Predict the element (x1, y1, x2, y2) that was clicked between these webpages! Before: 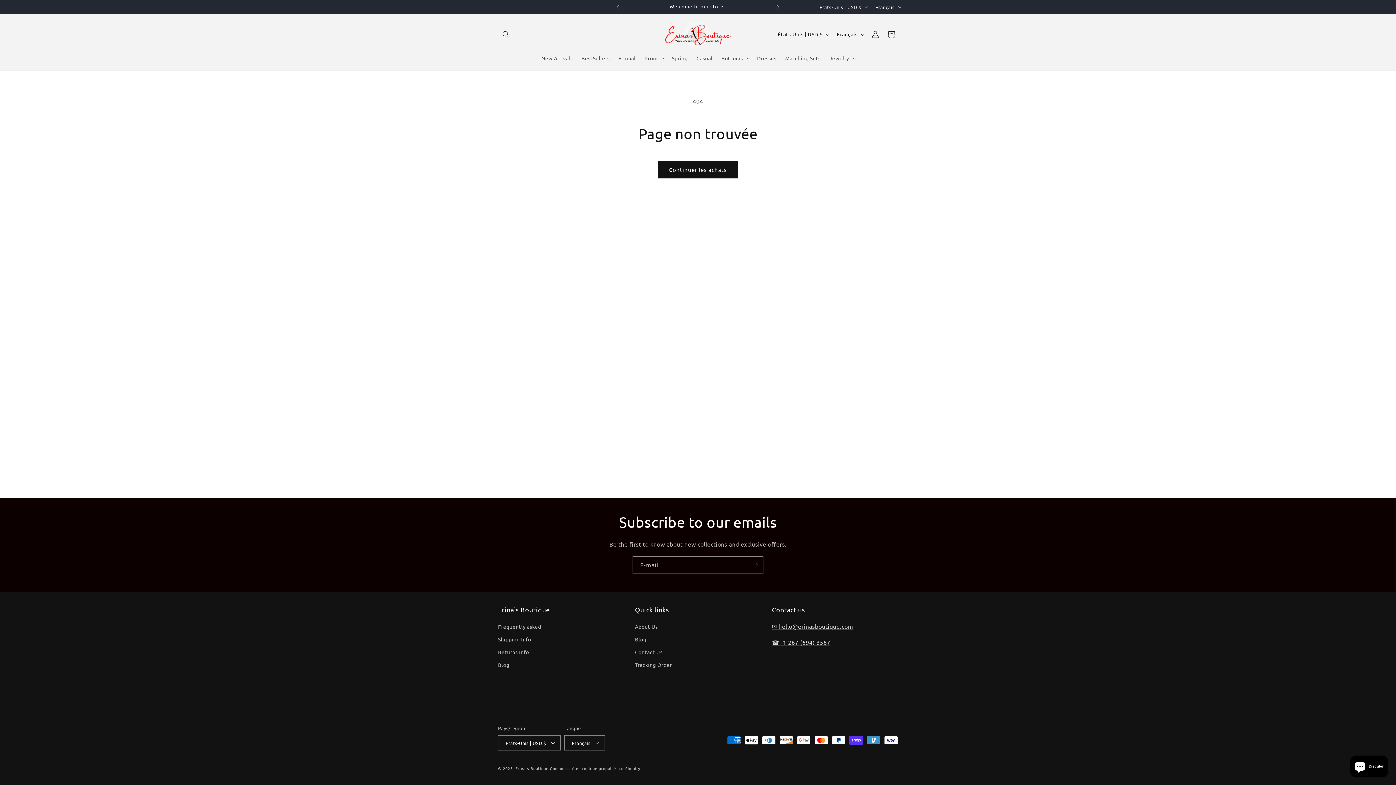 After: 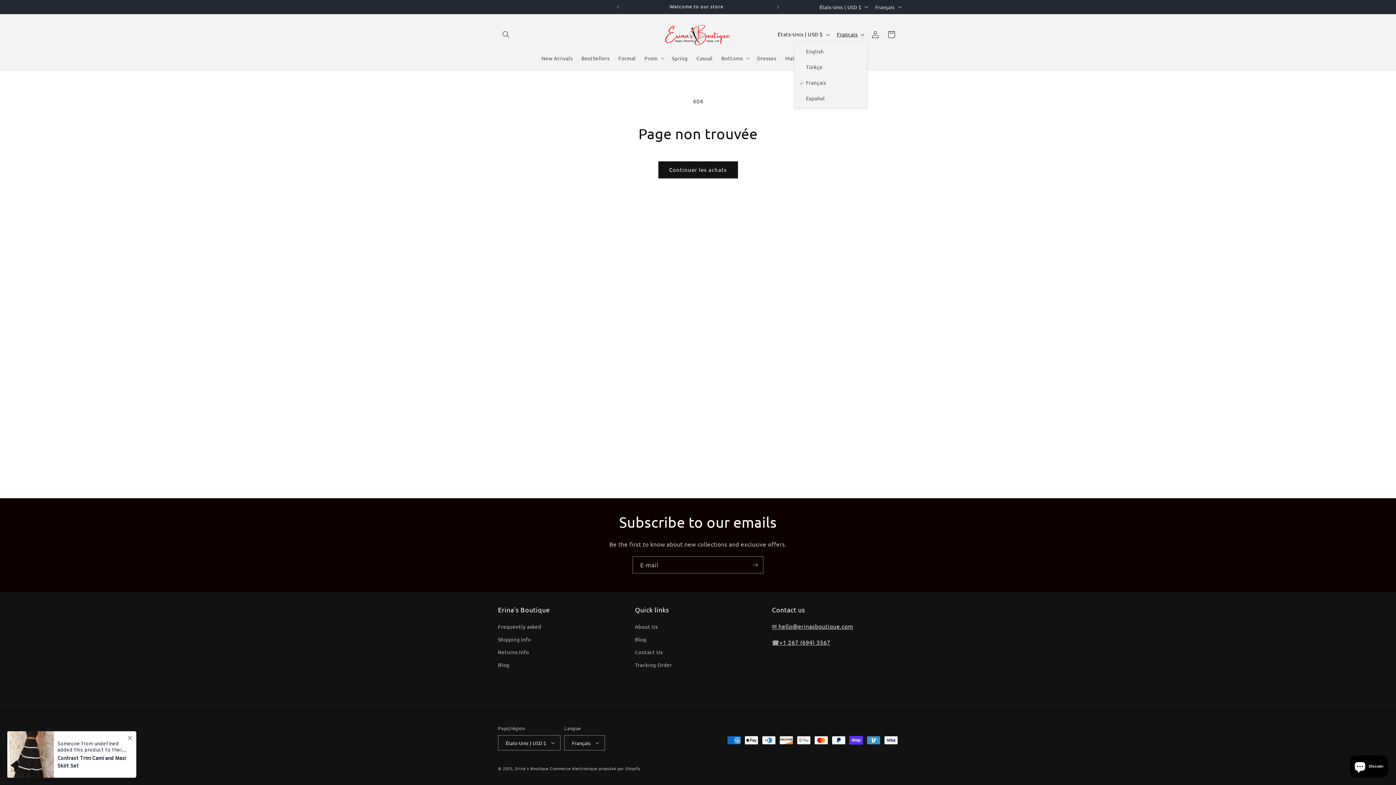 Action: bbox: (832, 27, 867, 41) label: Français